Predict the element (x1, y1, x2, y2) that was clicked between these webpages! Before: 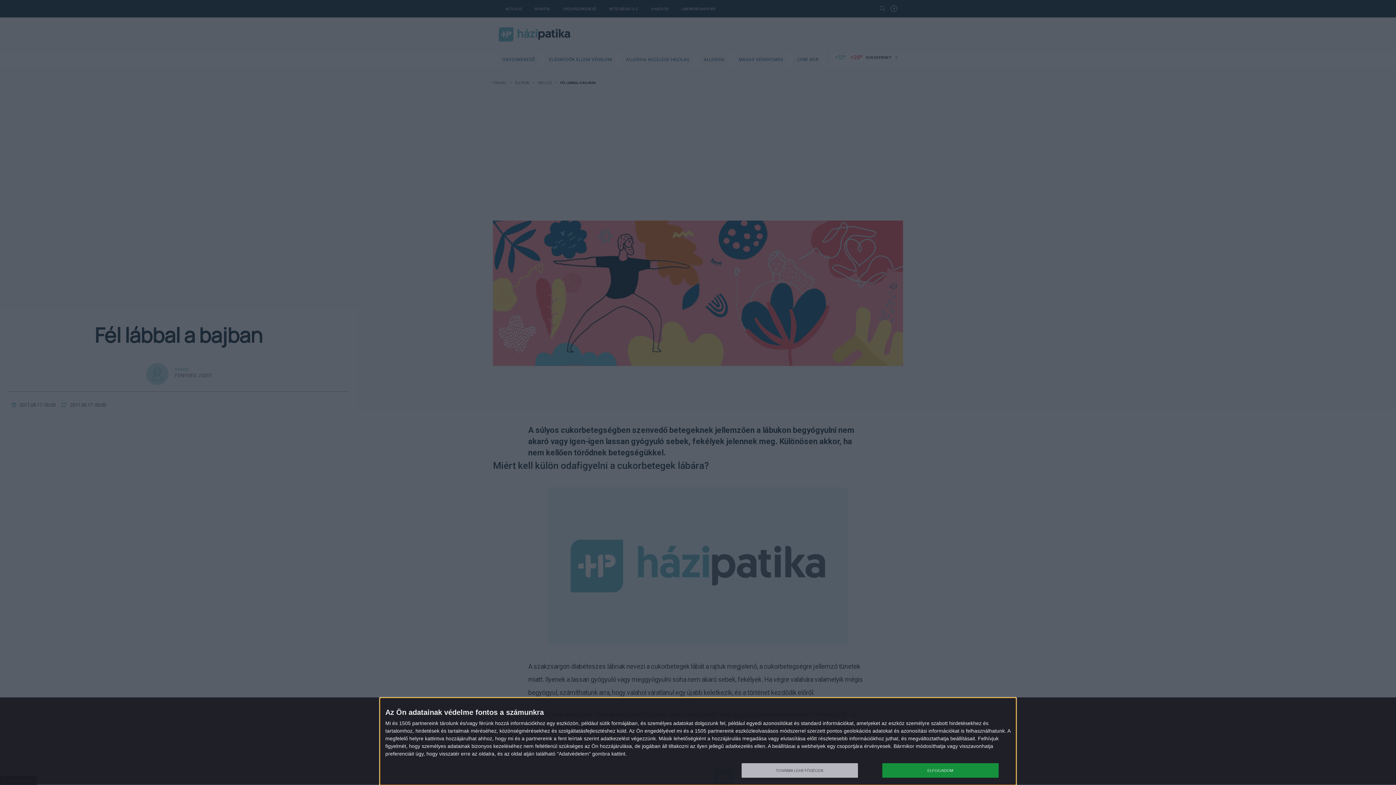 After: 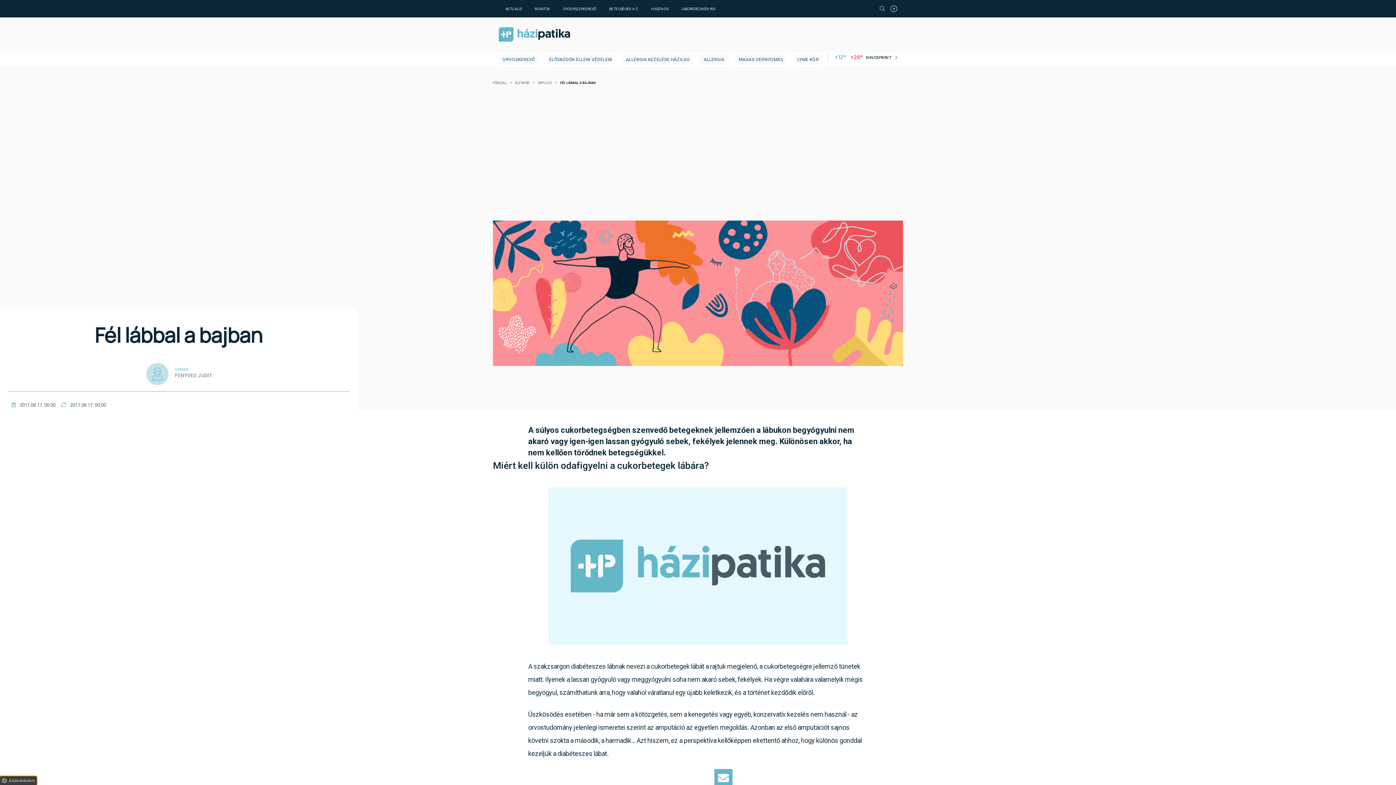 Action: bbox: (882, 763, 998, 778) label: ELFOGADOM